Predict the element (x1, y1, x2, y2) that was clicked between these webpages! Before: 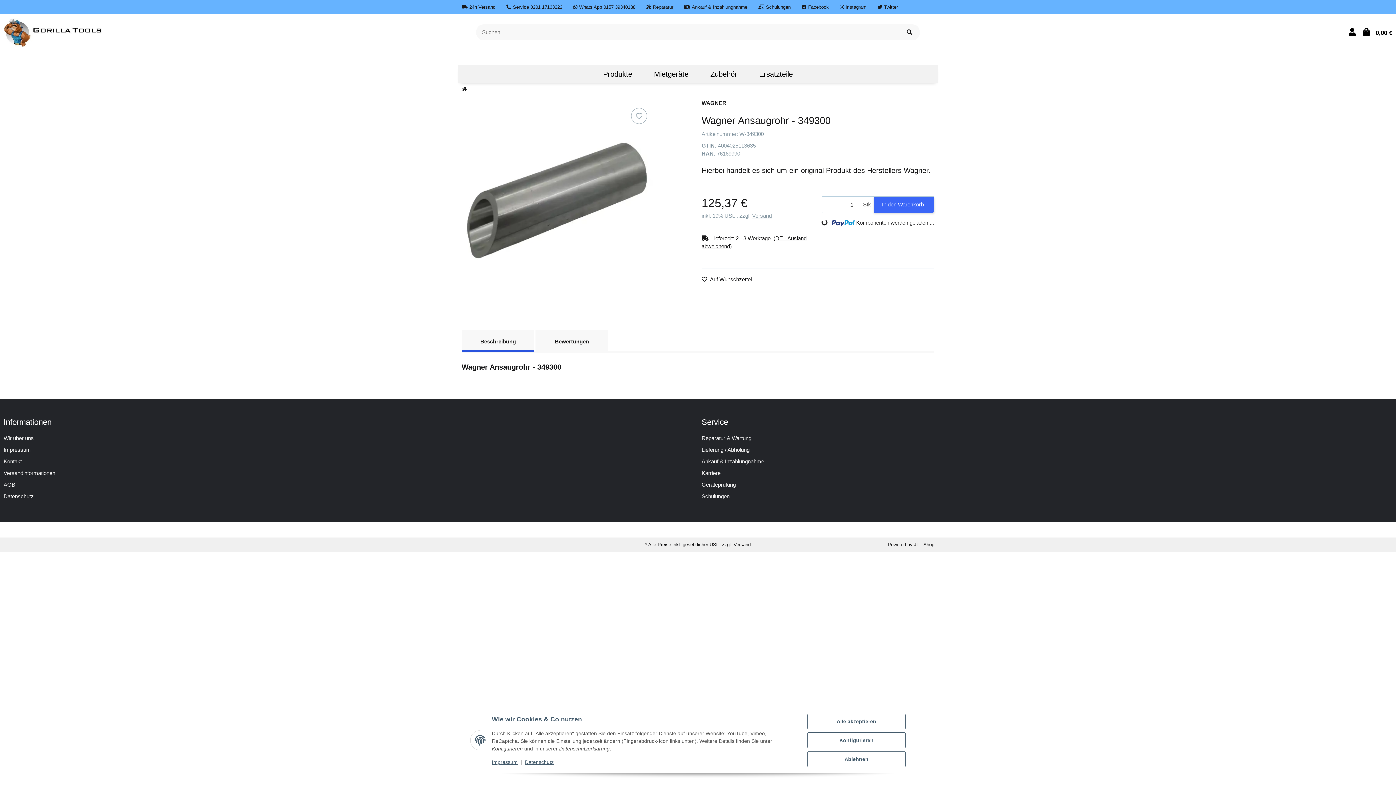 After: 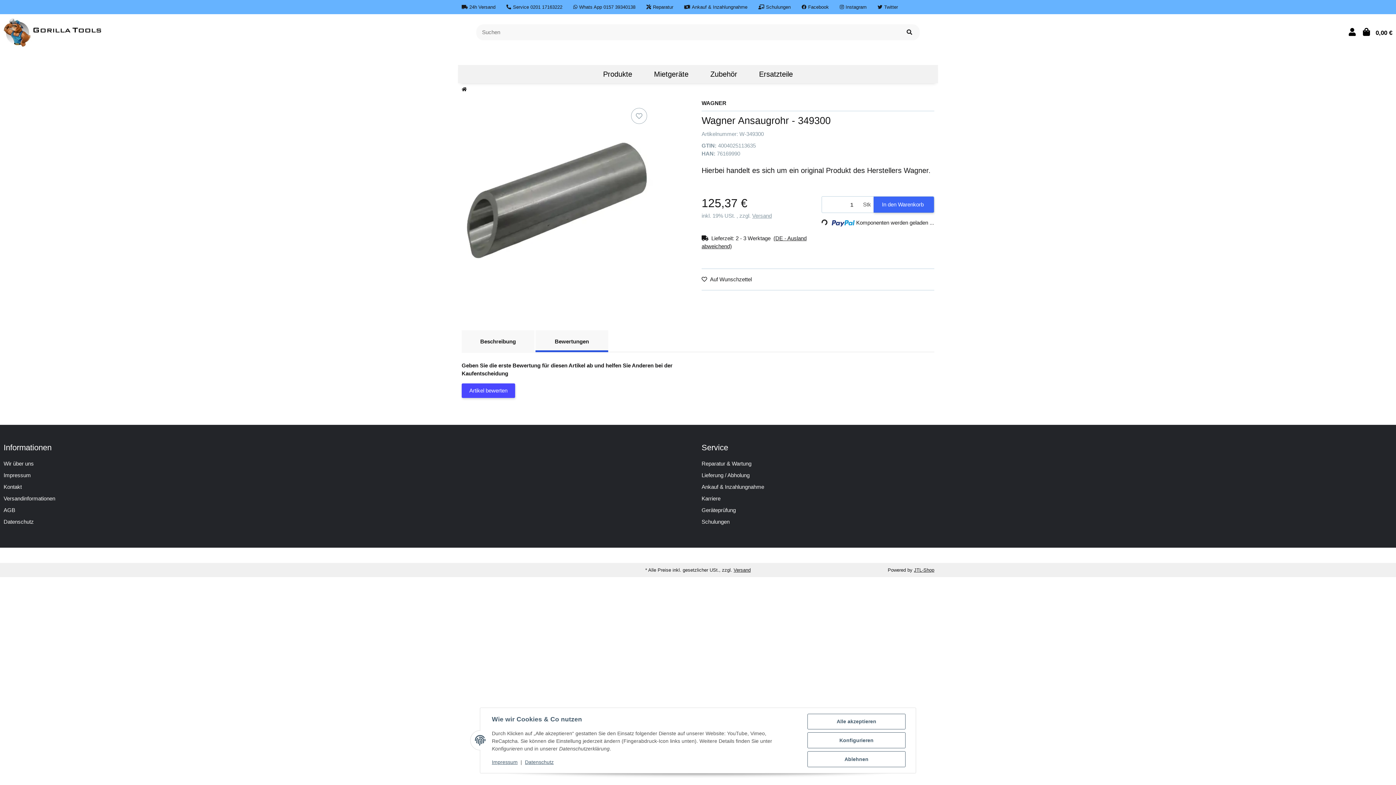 Action: label: Bewertungen bbox: (535, 330, 608, 351)